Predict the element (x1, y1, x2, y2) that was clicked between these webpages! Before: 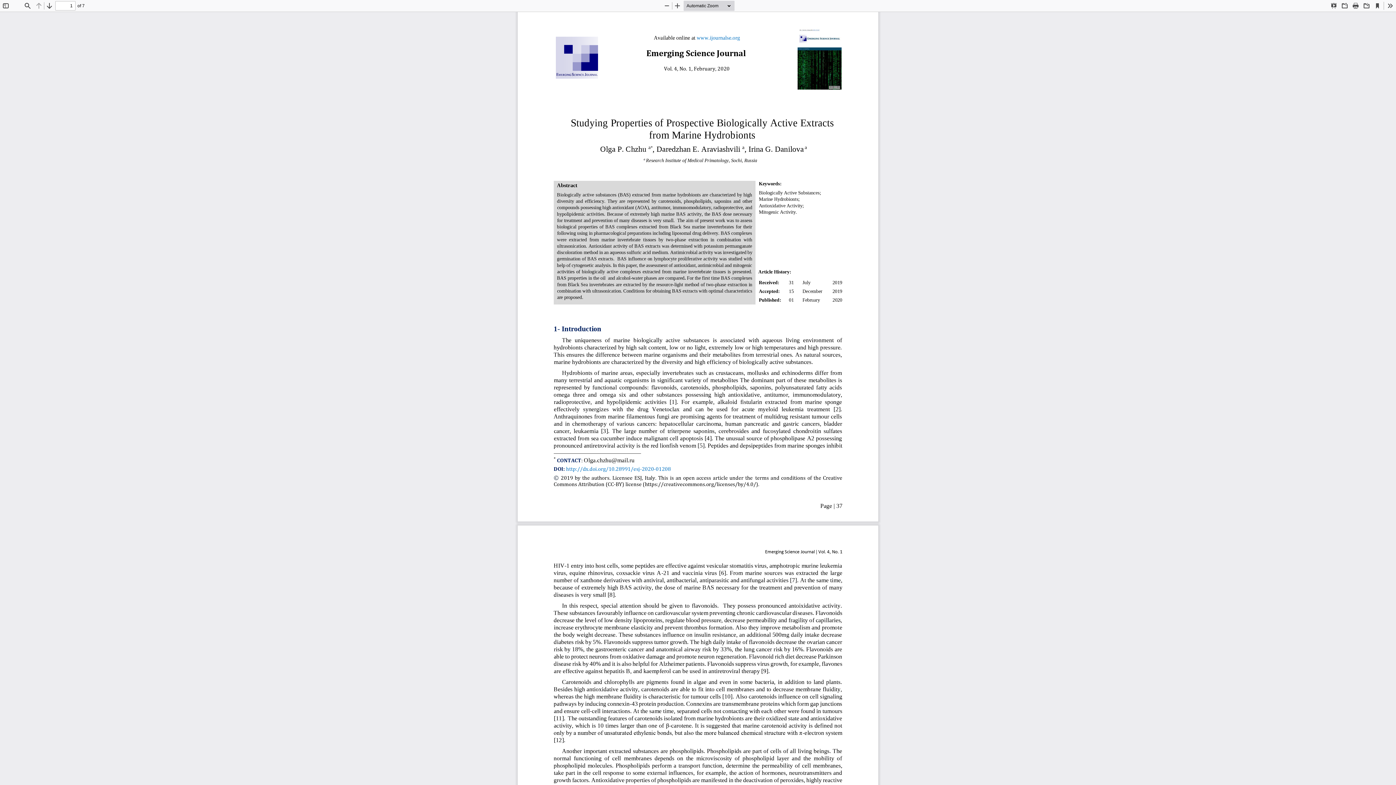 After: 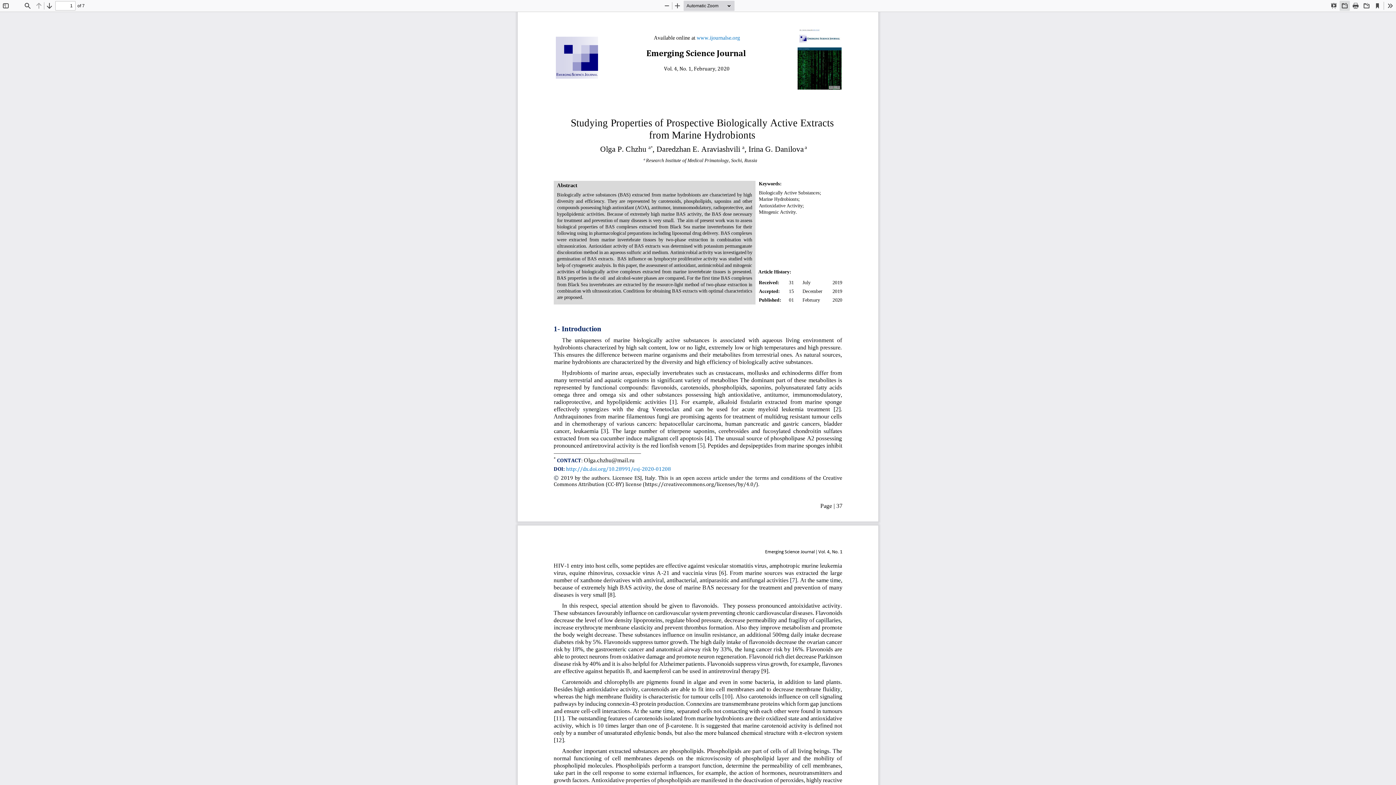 Action: bbox: (1340, 0, 1350, 10) label: Open